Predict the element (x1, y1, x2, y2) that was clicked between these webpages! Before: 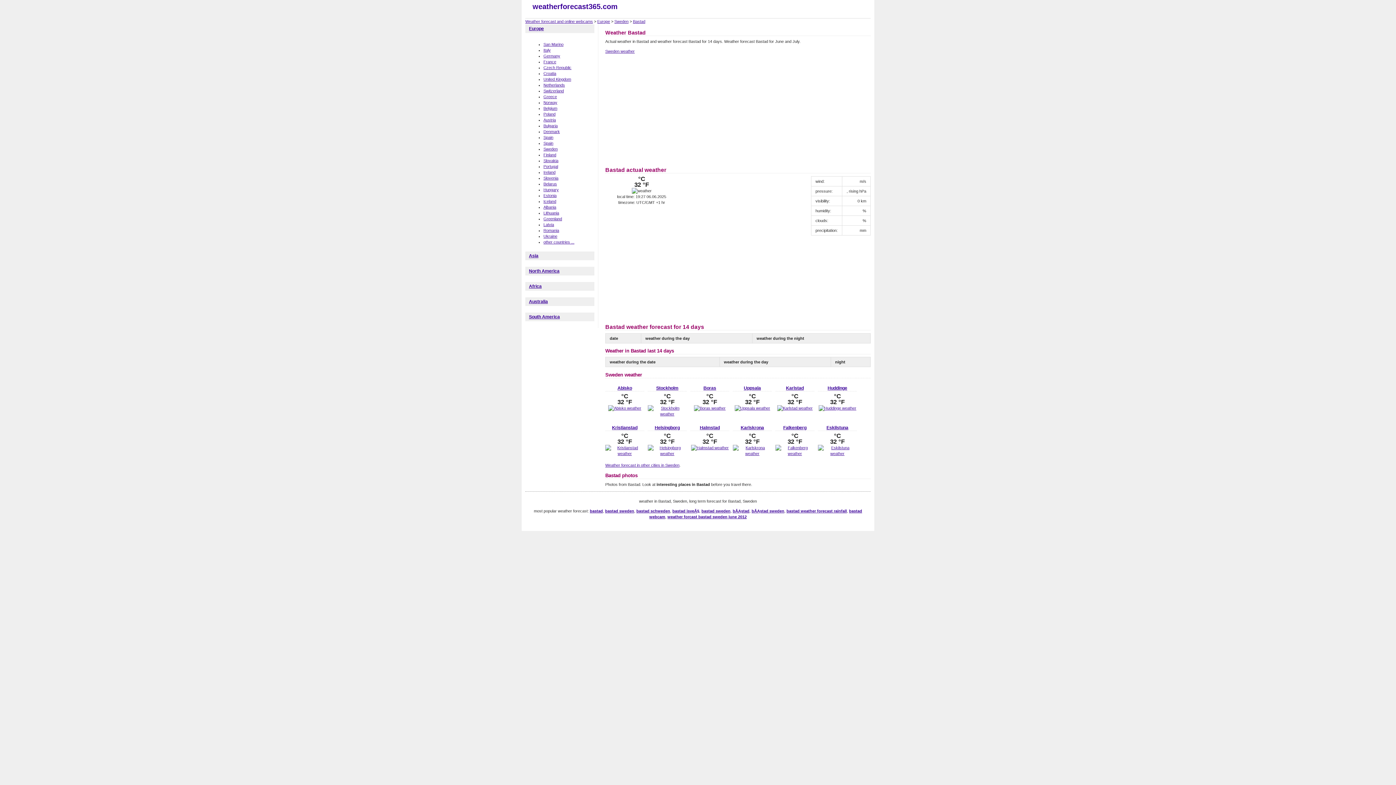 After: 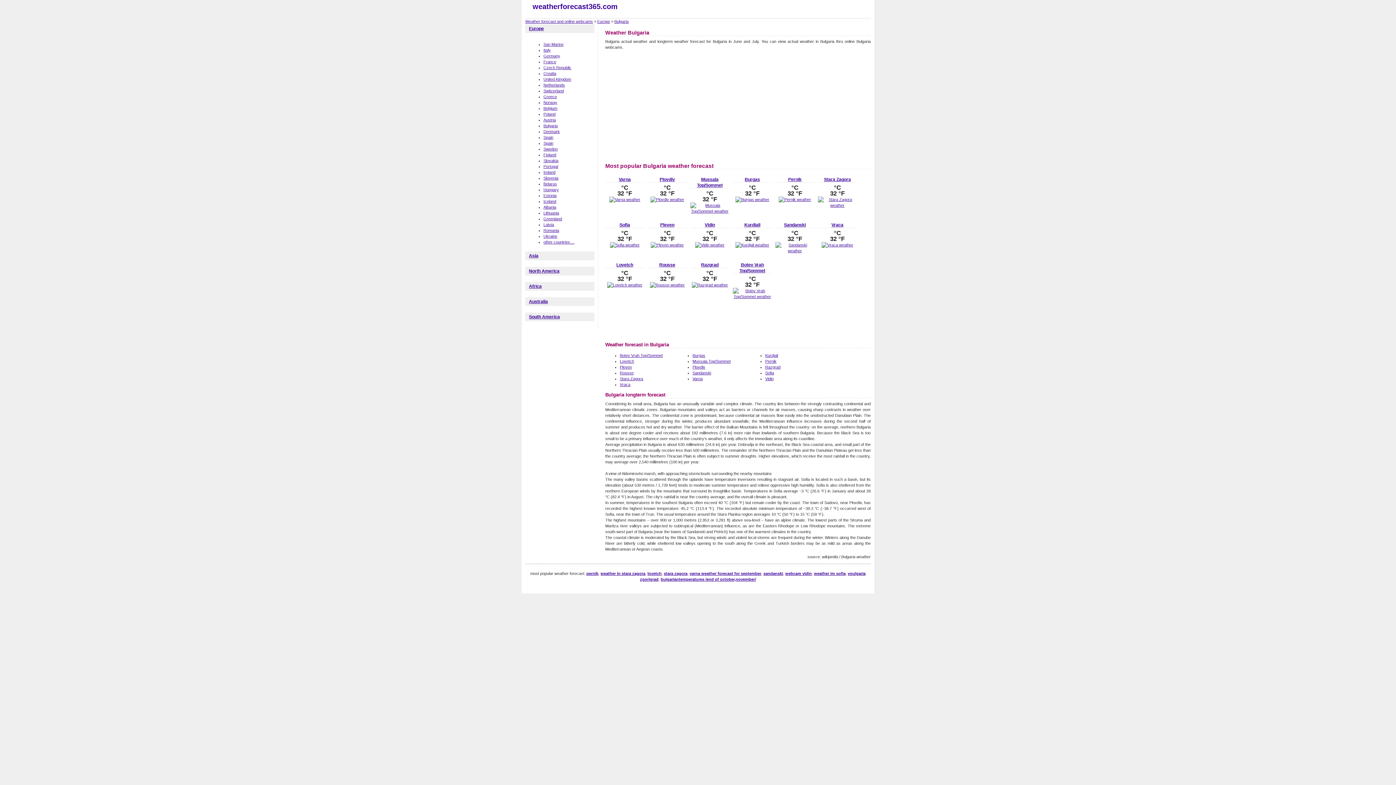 Action: bbox: (543, 123, 557, 128) label: Bulgaria